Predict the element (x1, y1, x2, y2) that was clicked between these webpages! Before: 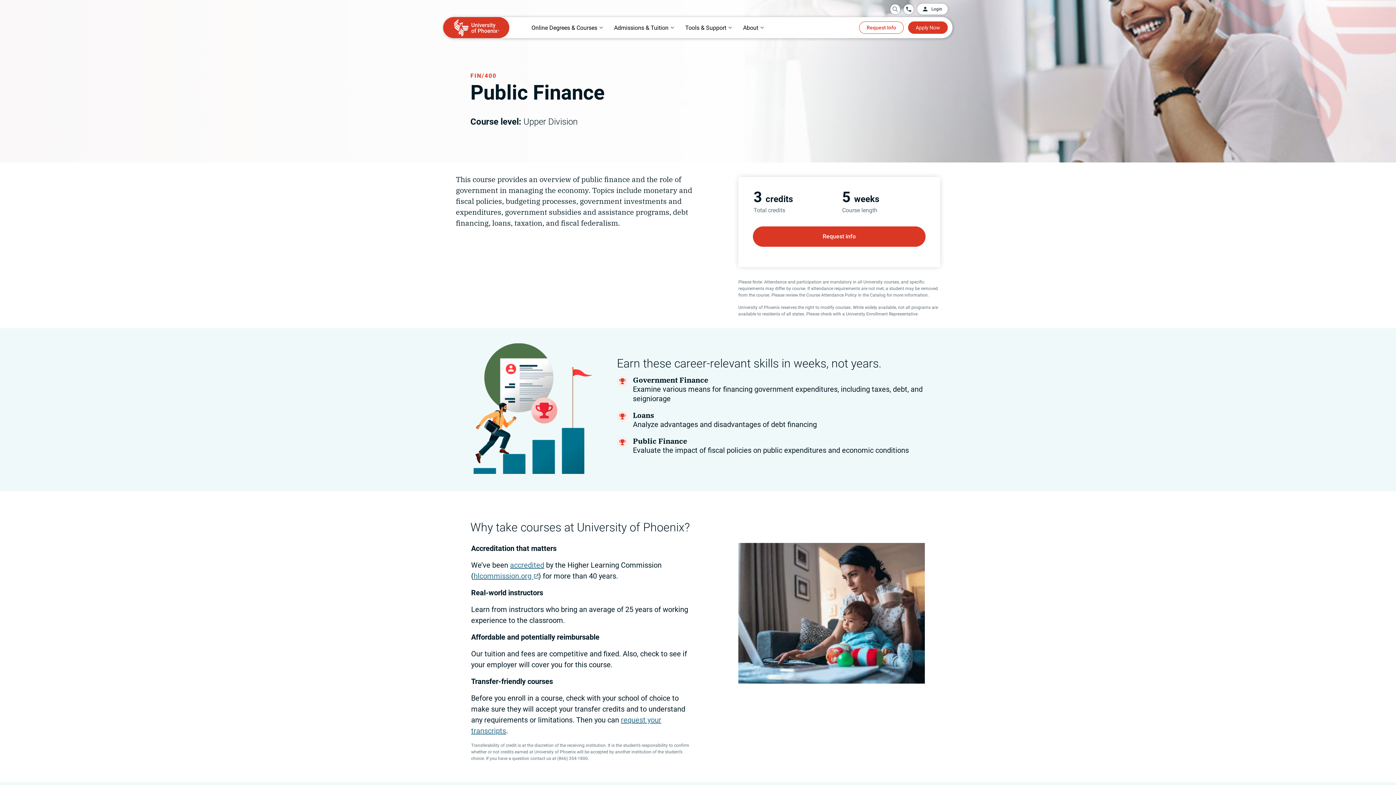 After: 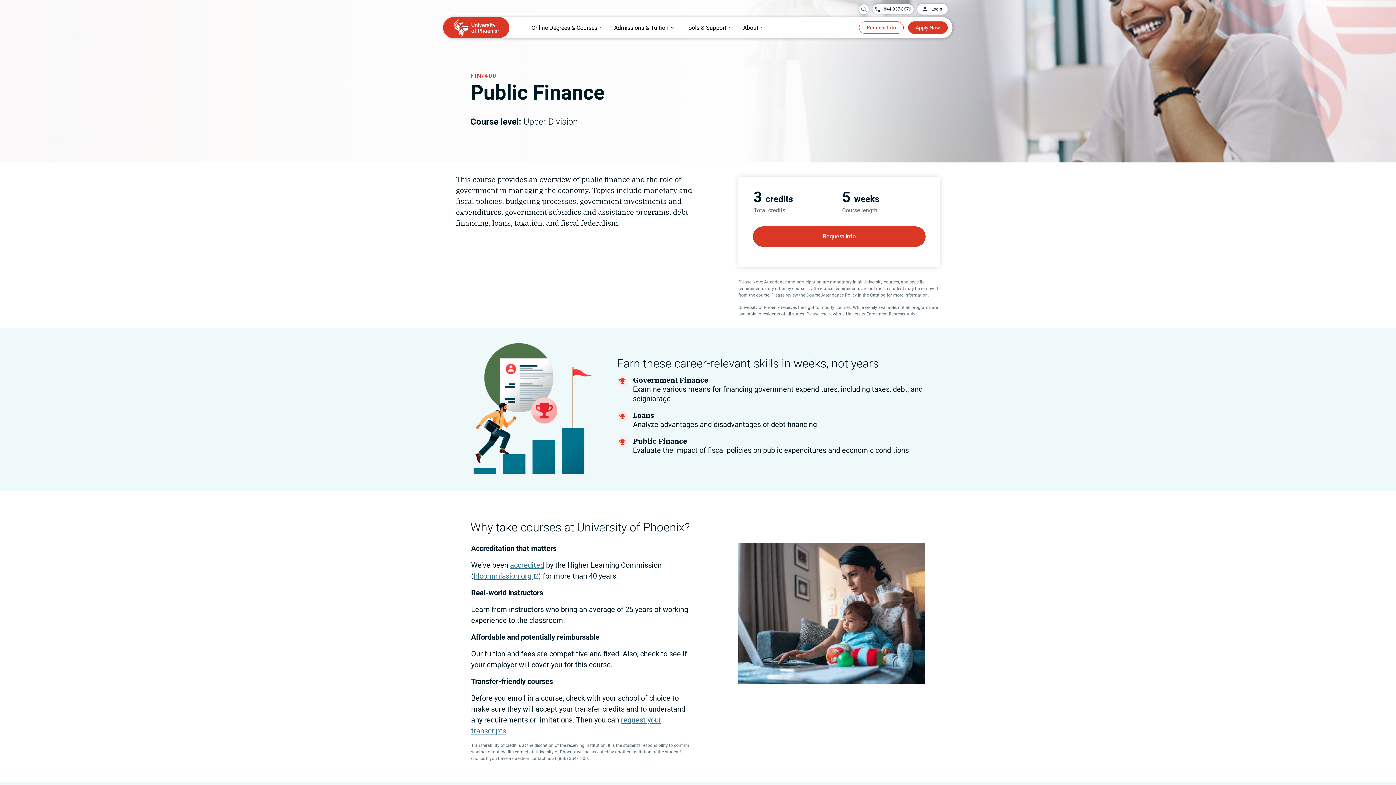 Action: bbox: (904, 4, 913, 14) label: Call University of Phoenix: 844-937-8679